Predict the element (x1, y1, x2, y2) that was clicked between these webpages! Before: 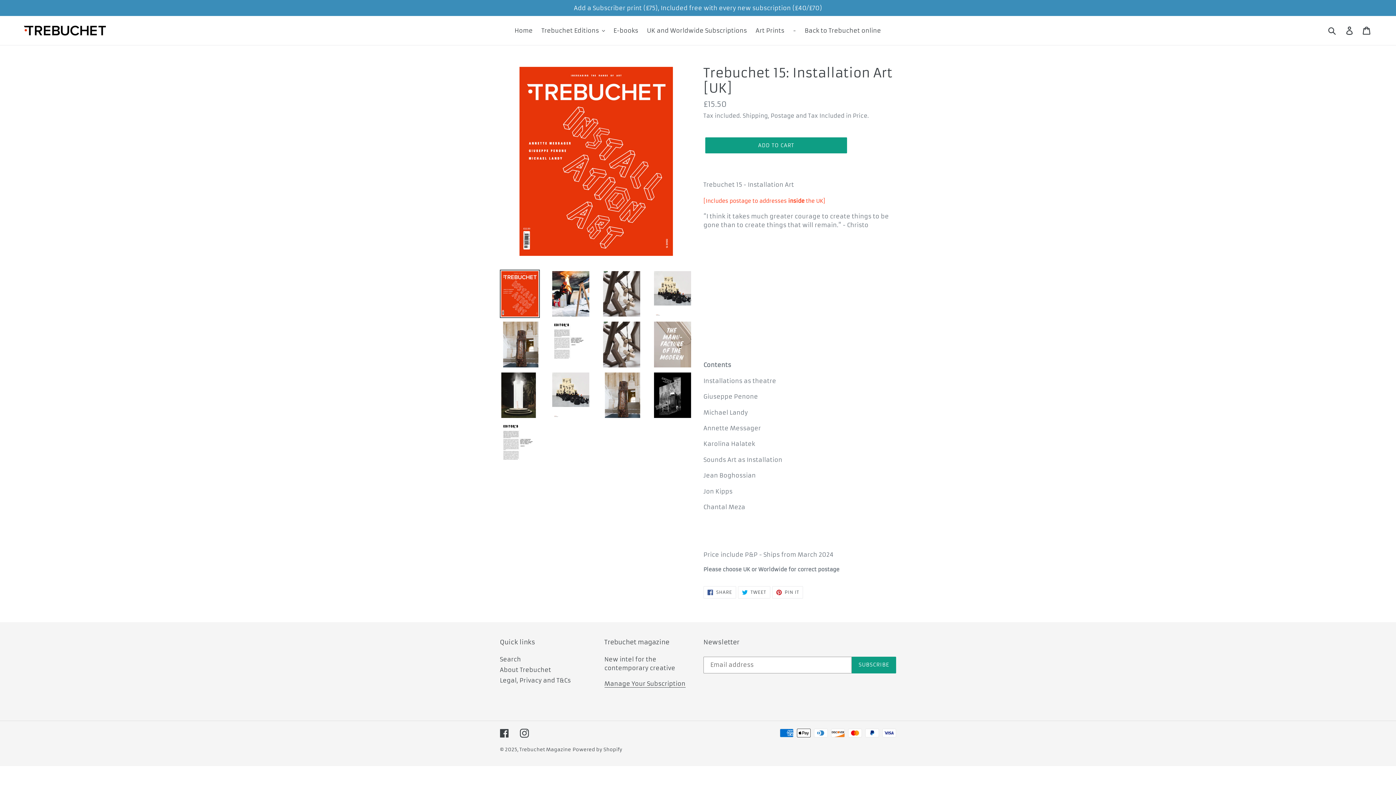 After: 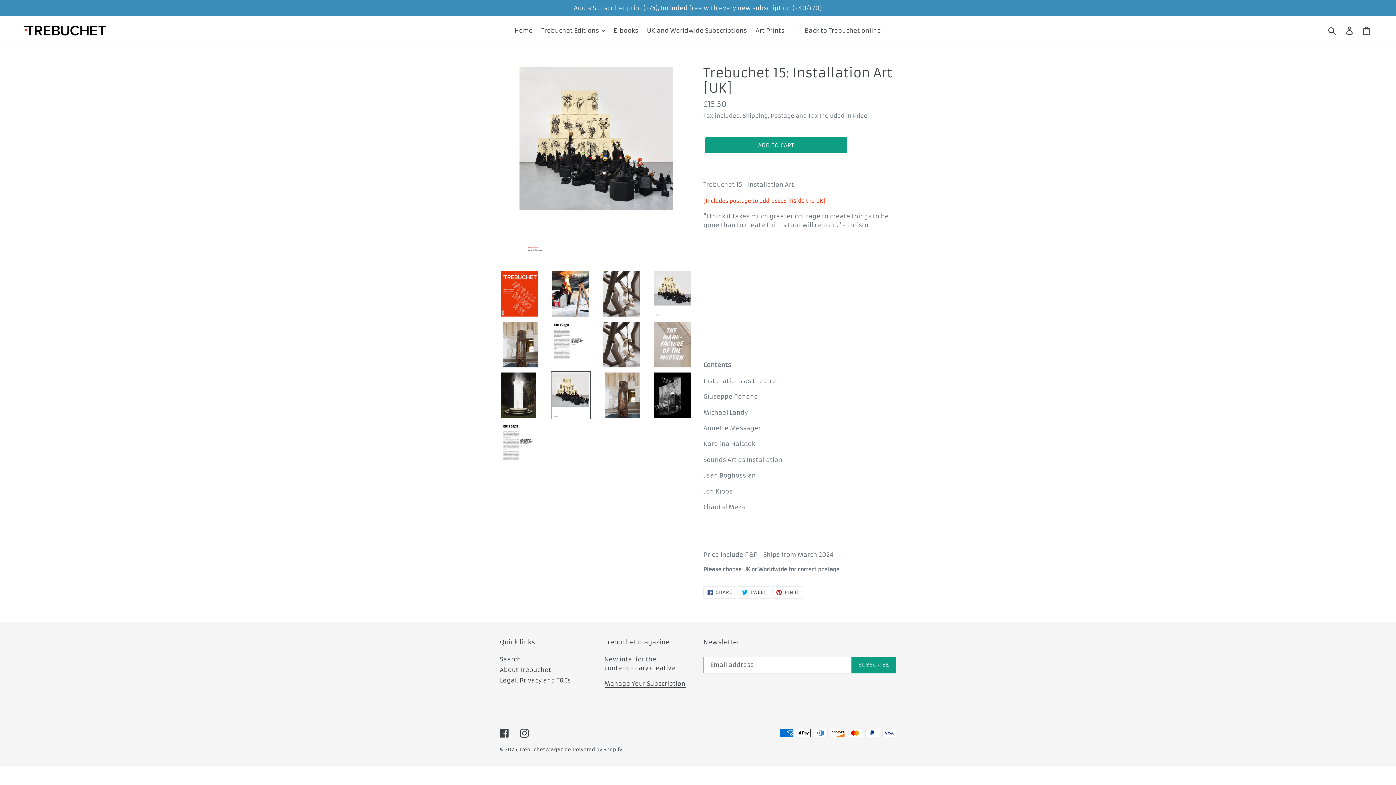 Action: bbox: (550, 371, 590, 419)